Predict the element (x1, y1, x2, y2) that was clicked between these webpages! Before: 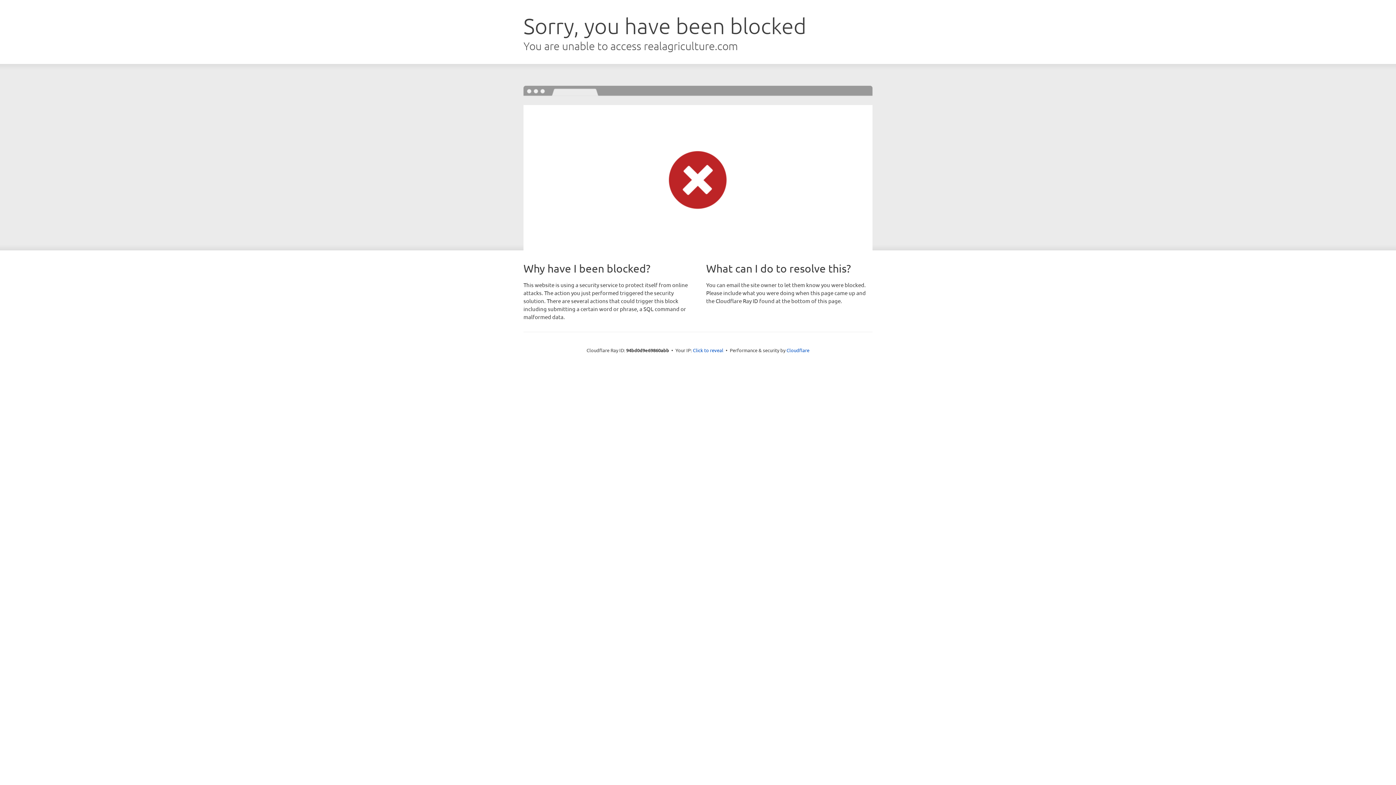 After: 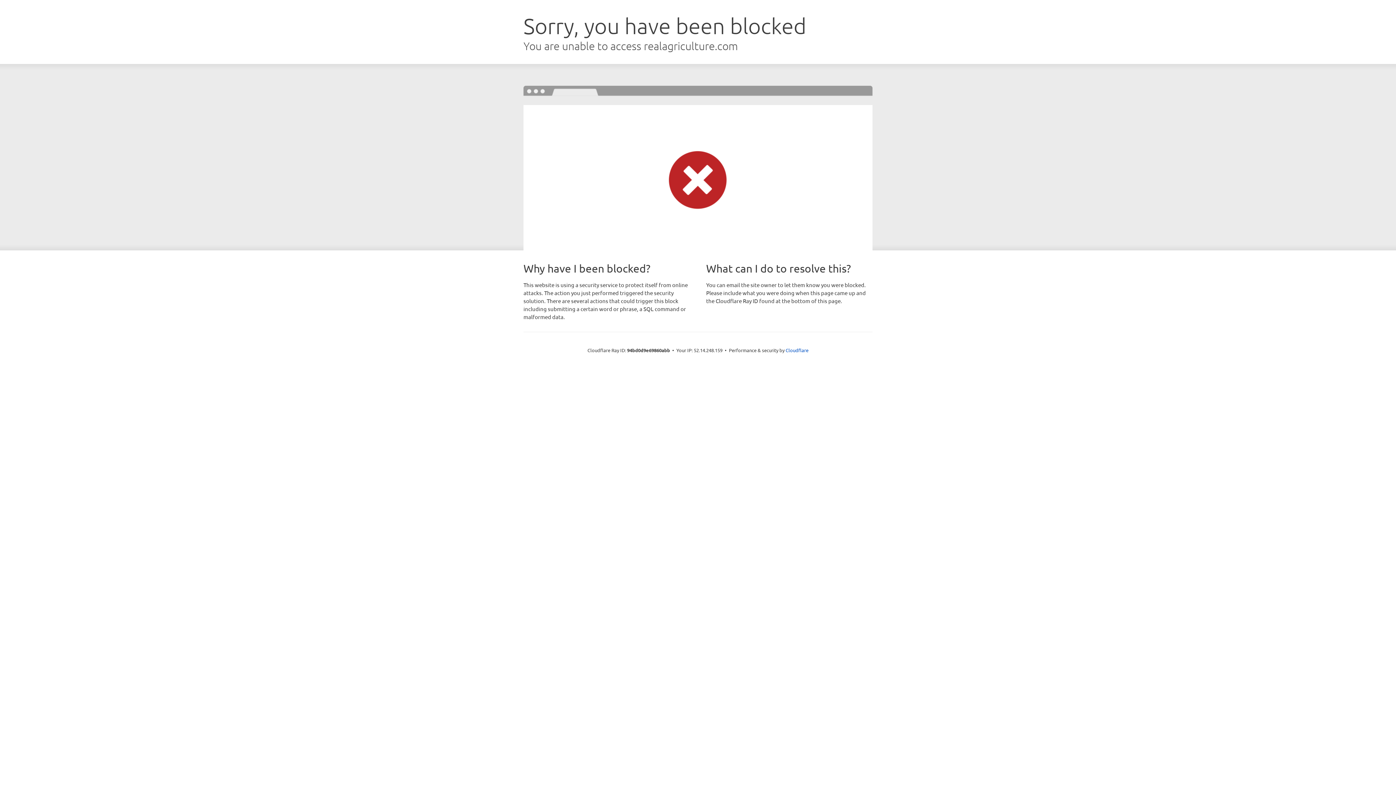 Action: label: Click to reveal bbox: (693, 346, 723, 353)